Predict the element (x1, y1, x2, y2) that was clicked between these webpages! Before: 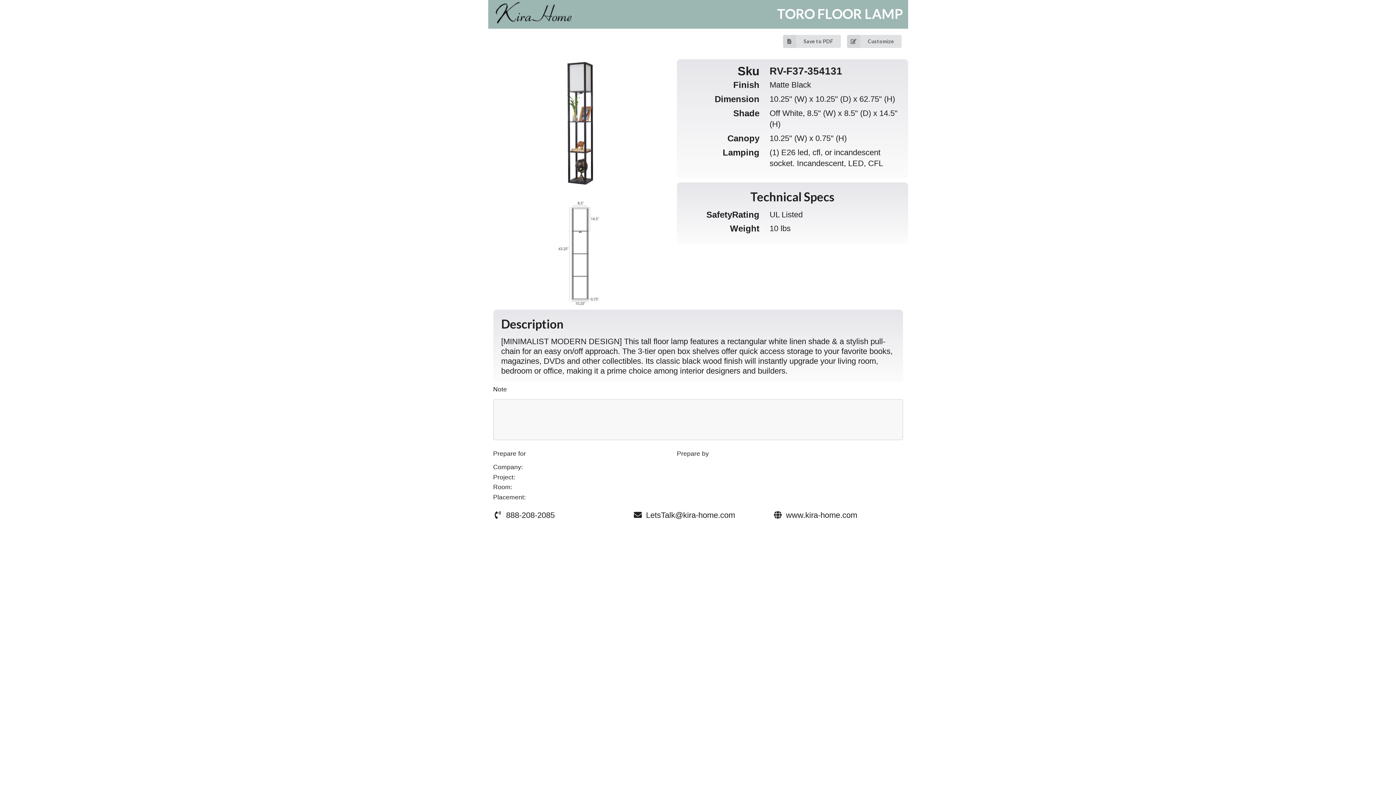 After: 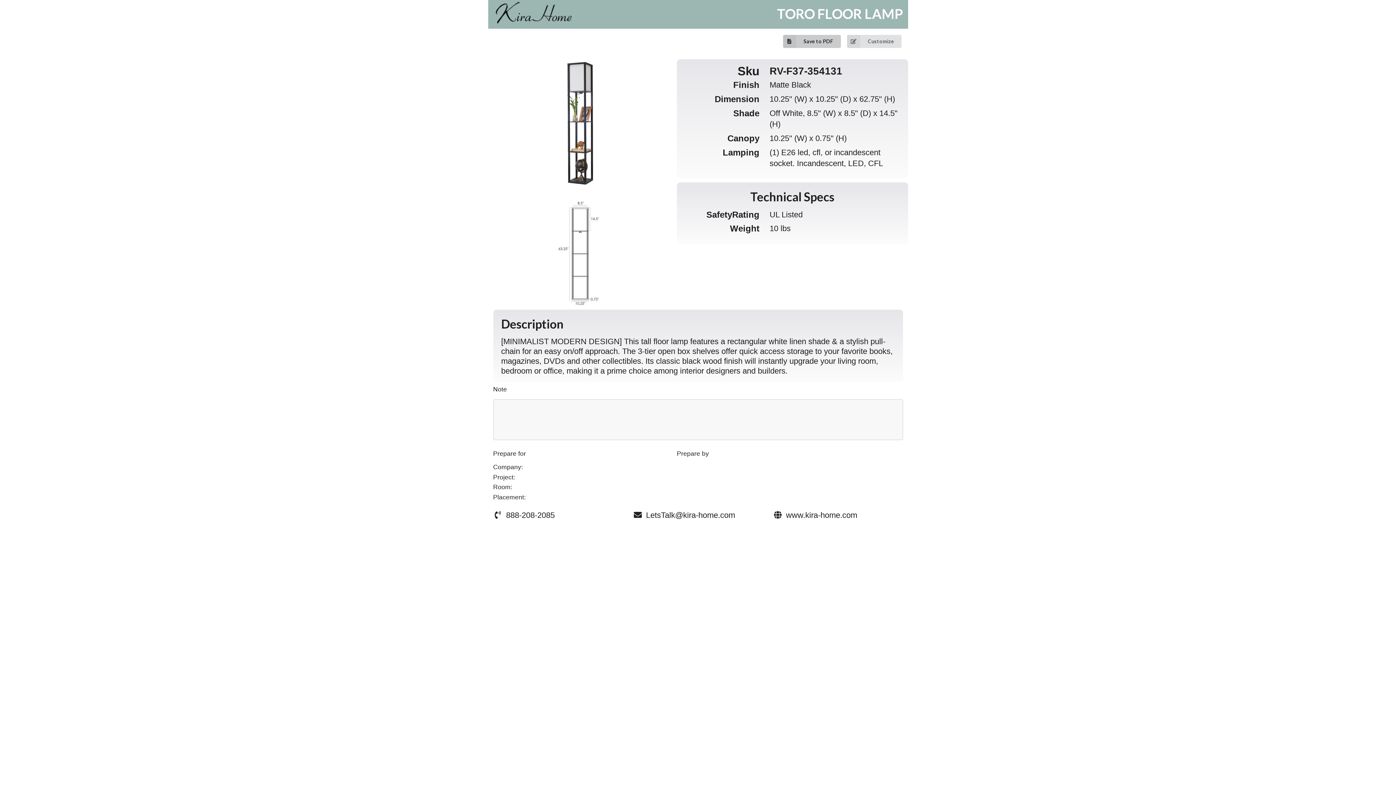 Action: bbox: (782, 22, 840, 35) label: Save to PDF